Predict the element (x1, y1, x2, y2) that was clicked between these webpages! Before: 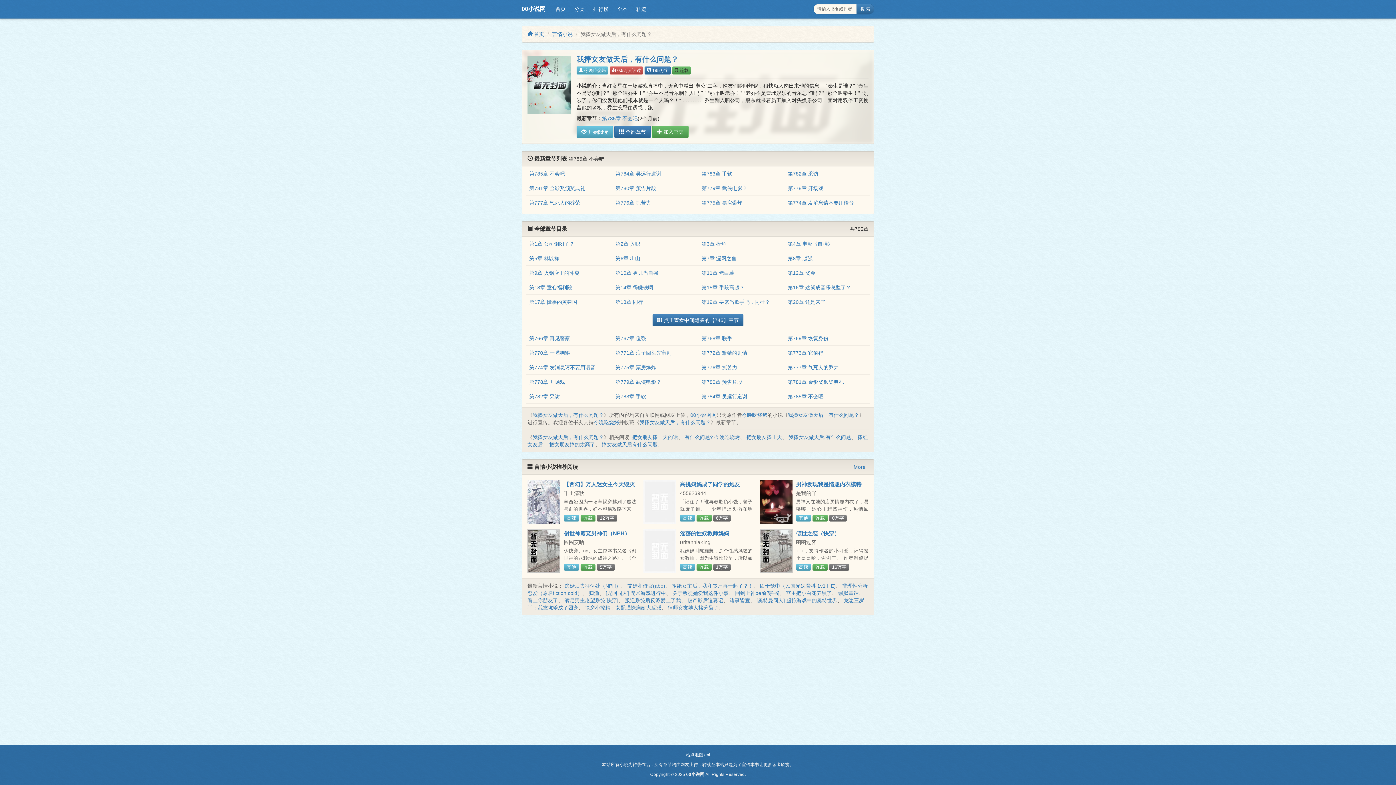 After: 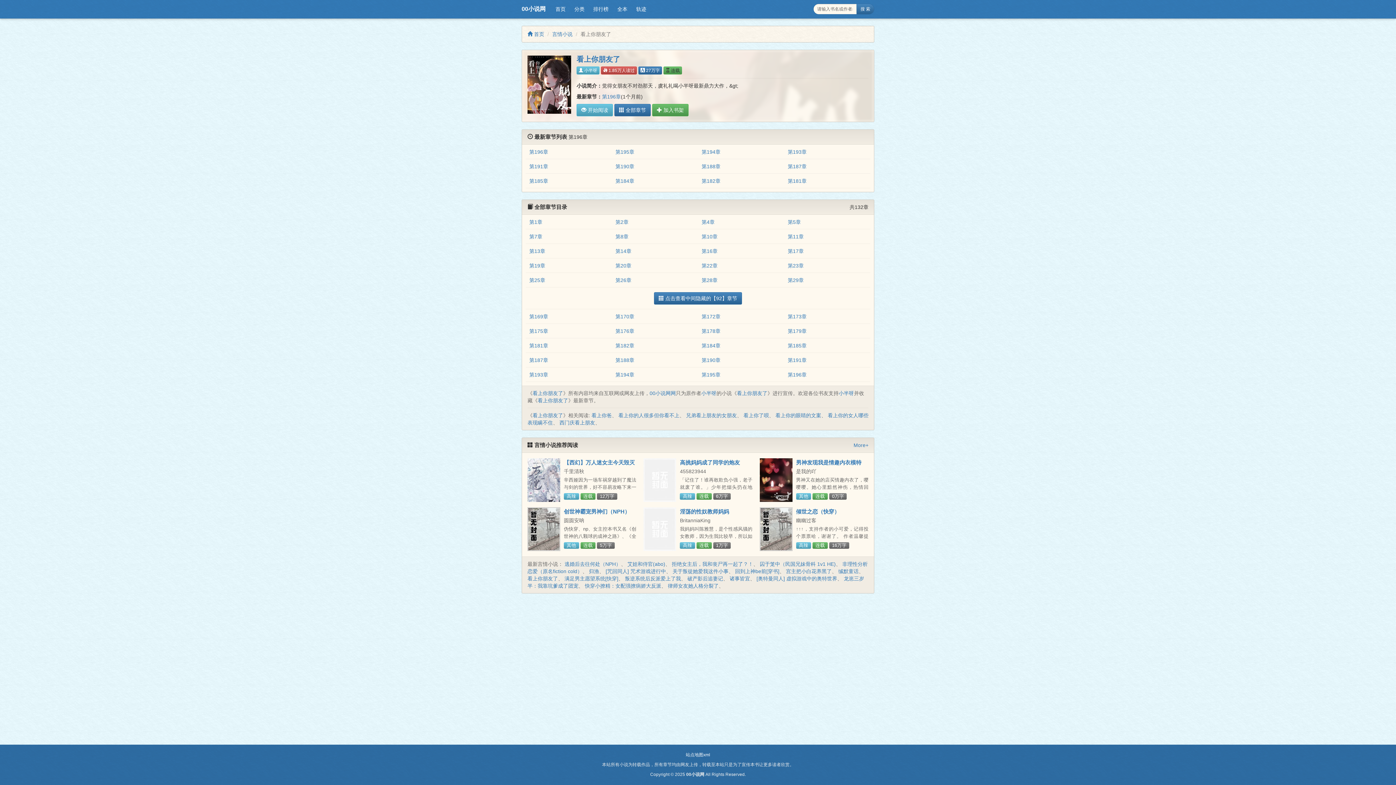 Action: bbox: (527, 597, 558, 603) label: 看上你朋友了